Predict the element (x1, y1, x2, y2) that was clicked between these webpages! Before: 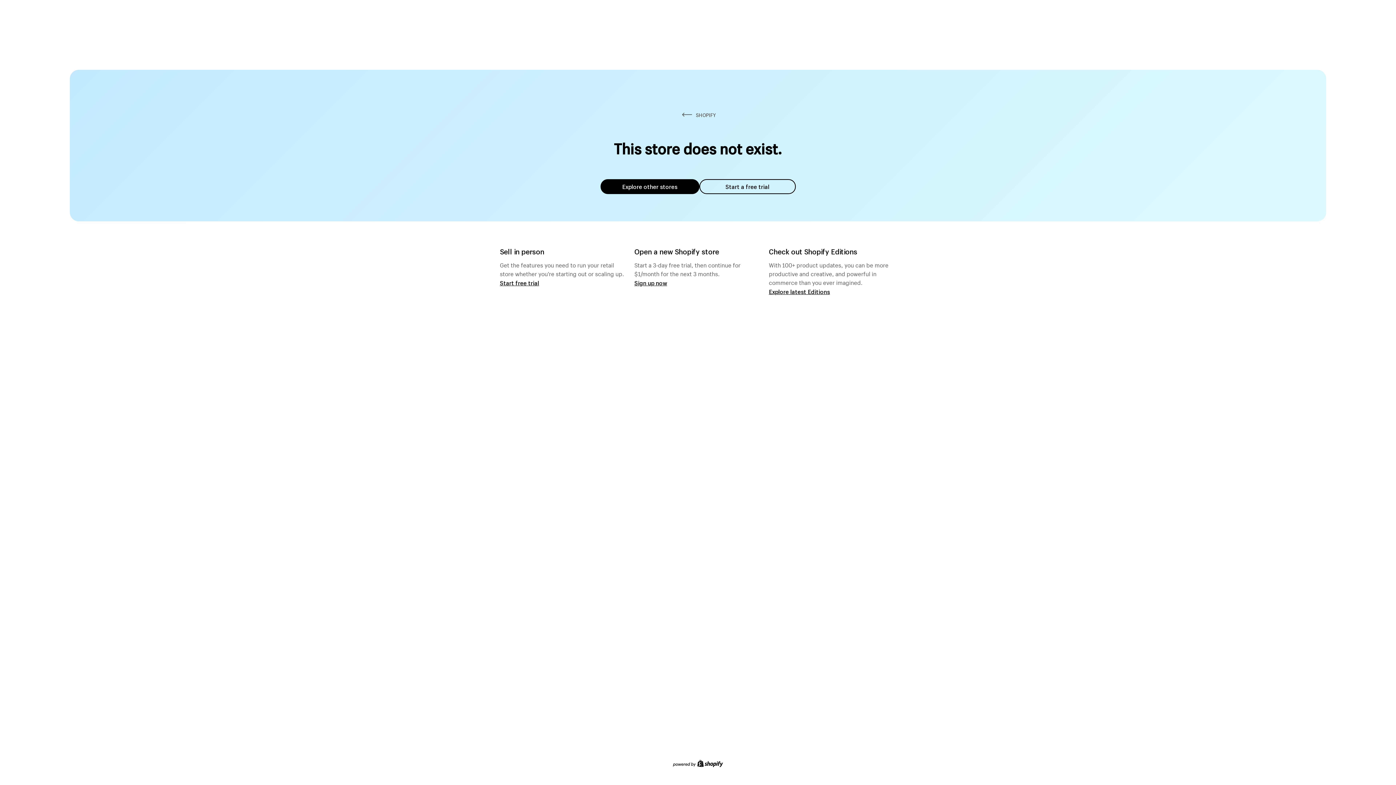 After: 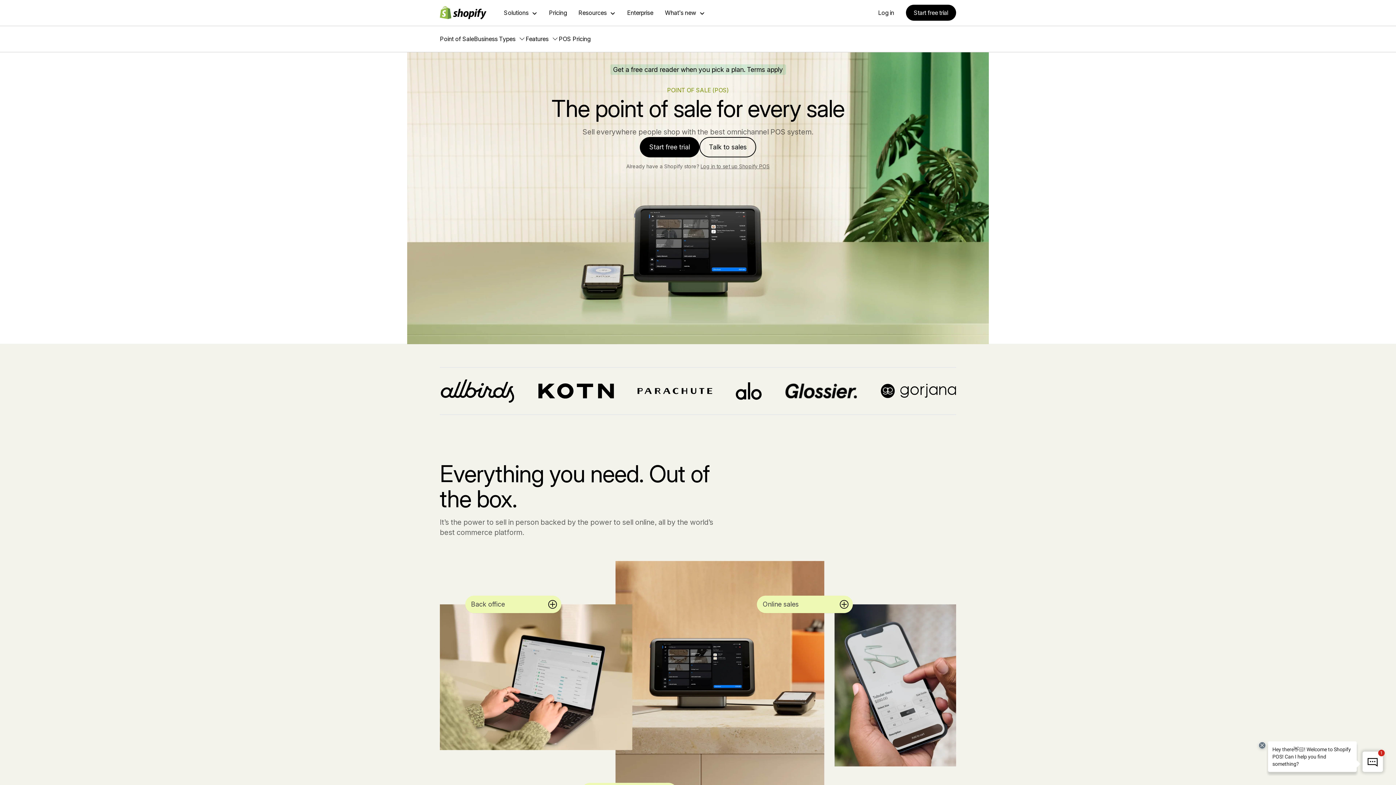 Action: label: Start free trial bbox: (500, 279, 539, 286)